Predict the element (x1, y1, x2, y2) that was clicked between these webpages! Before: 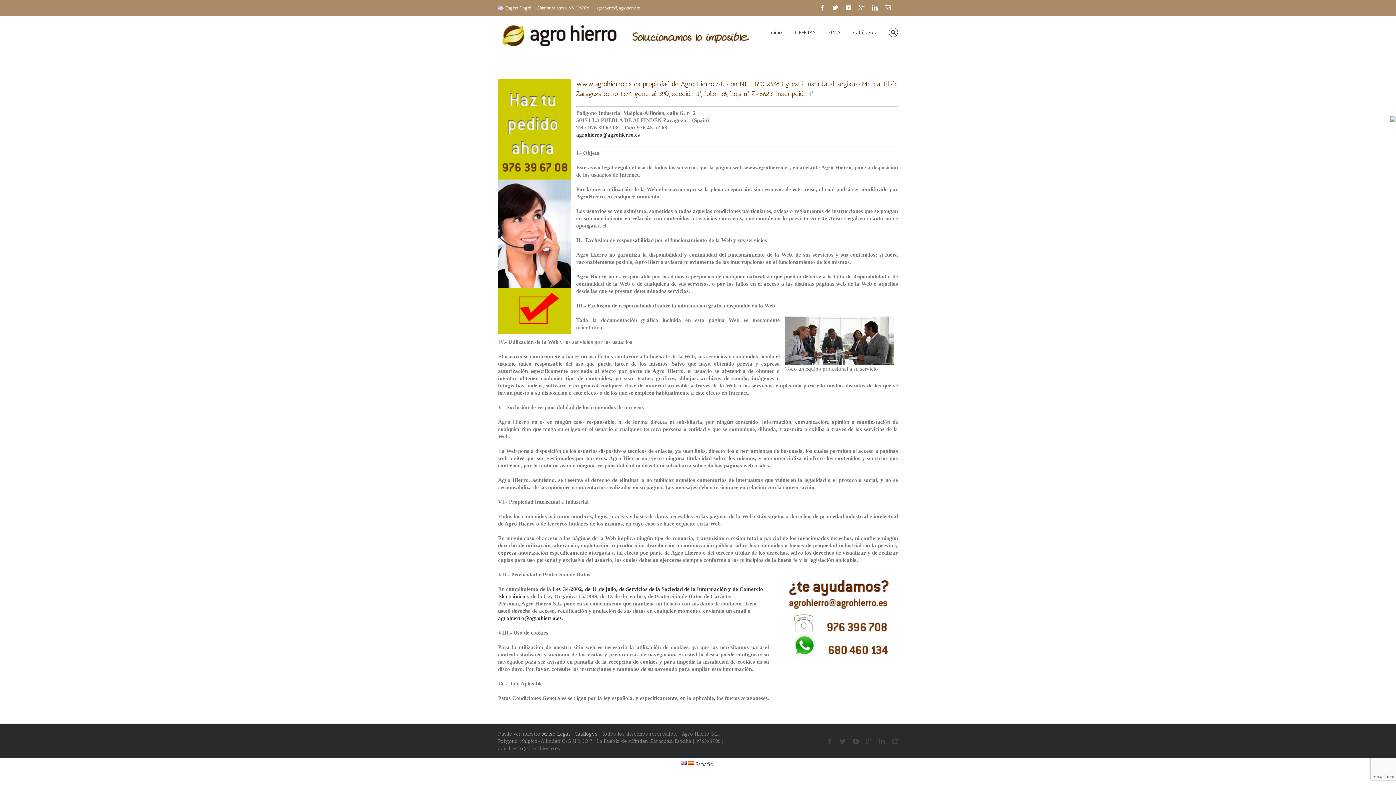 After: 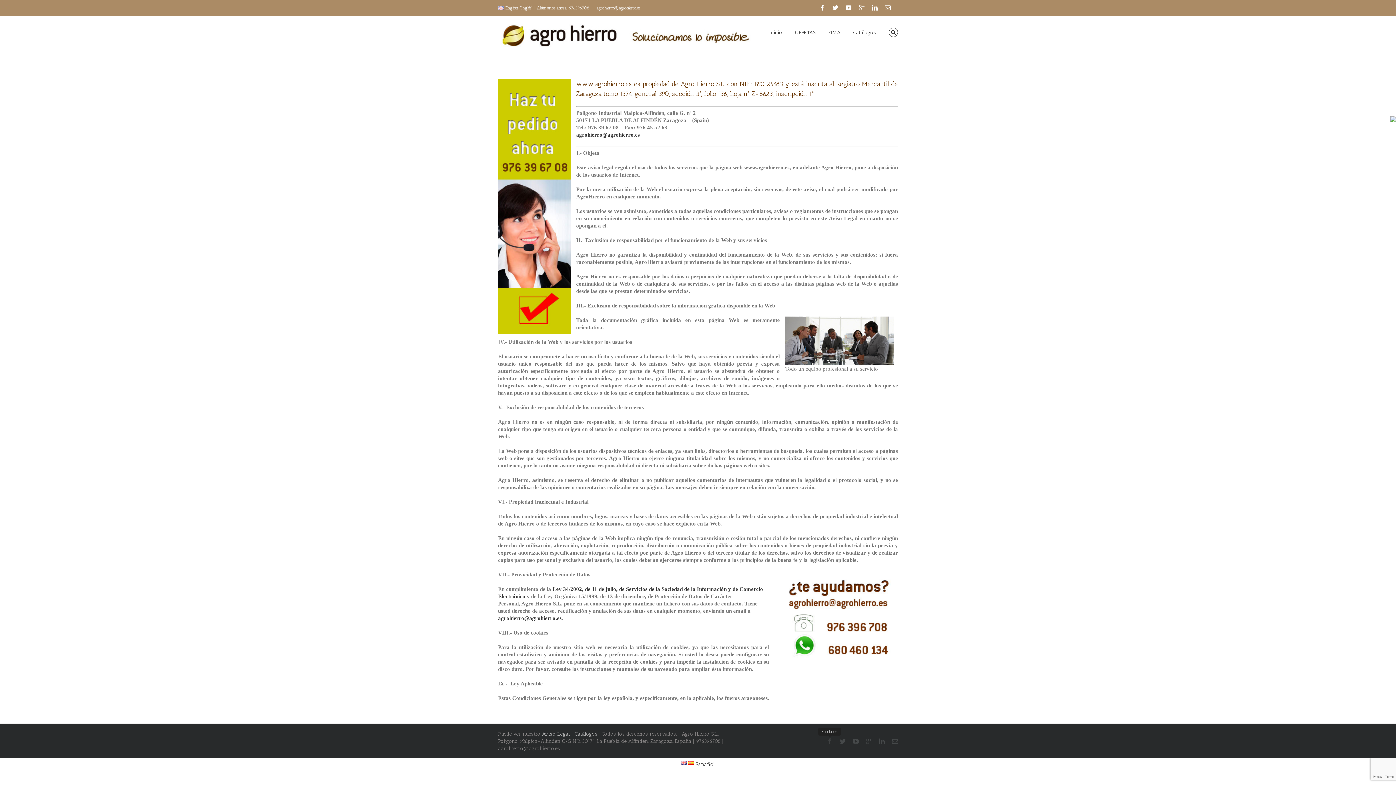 Action: bbox: (826, 738, 832, 744)